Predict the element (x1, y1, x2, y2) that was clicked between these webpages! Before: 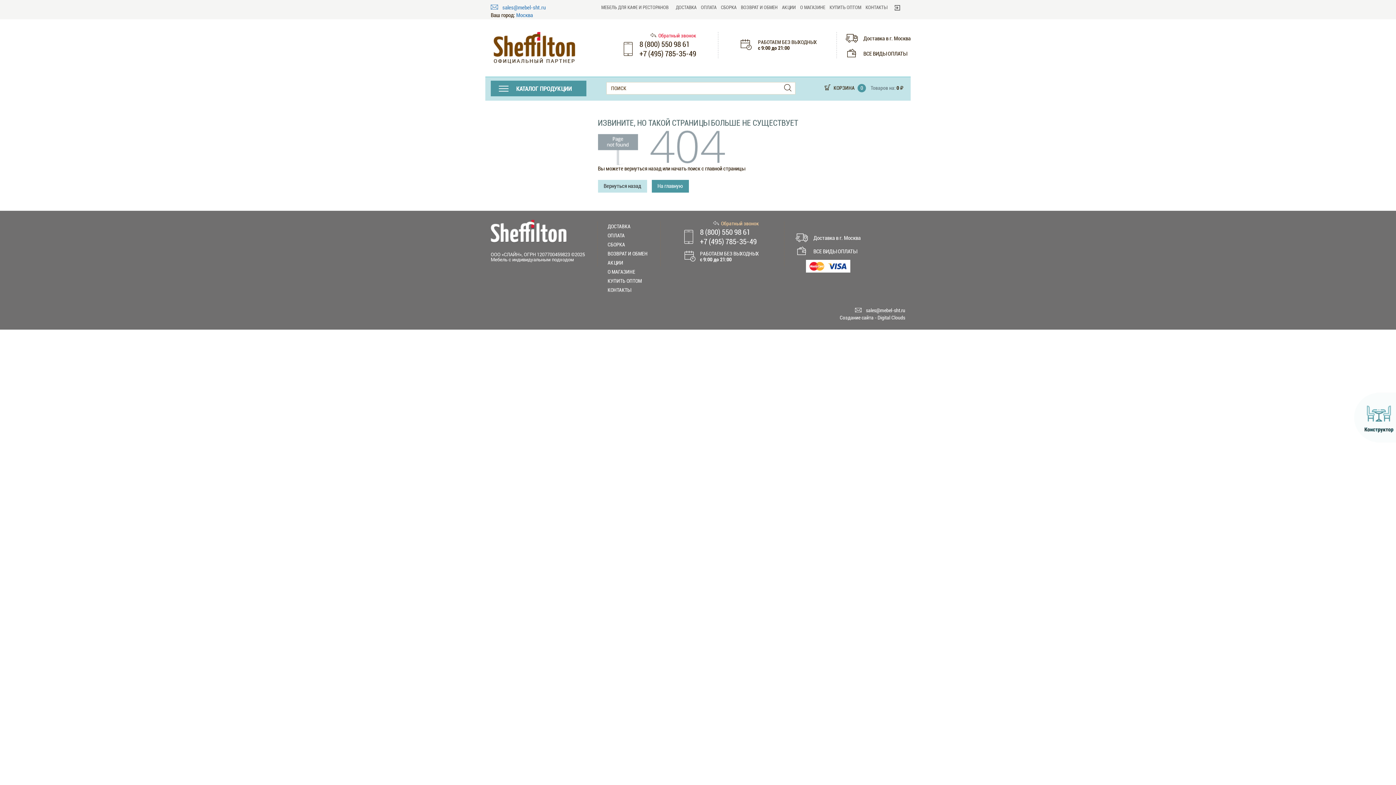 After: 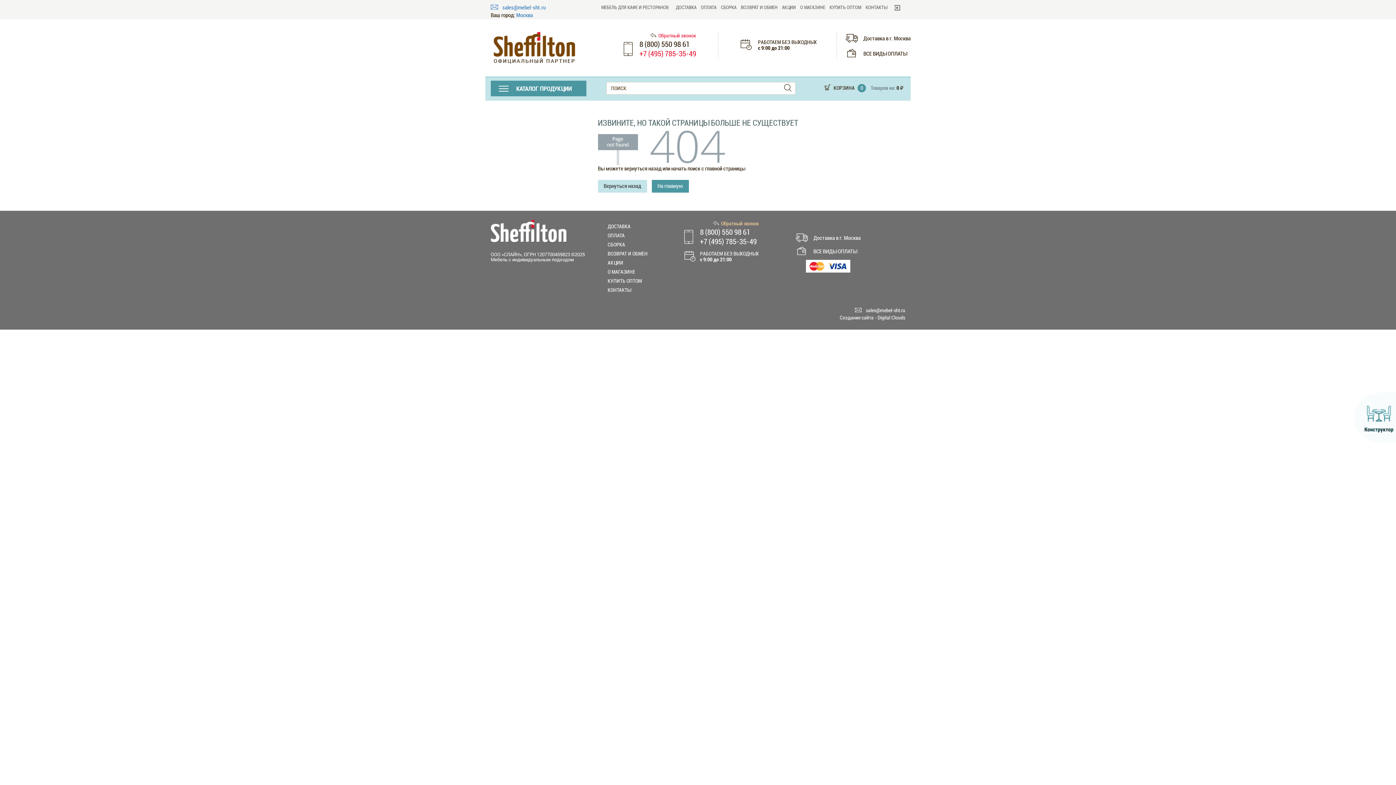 Action: label: +7 (495) 785-35-49 bbox: (639, 49, 696, 58)